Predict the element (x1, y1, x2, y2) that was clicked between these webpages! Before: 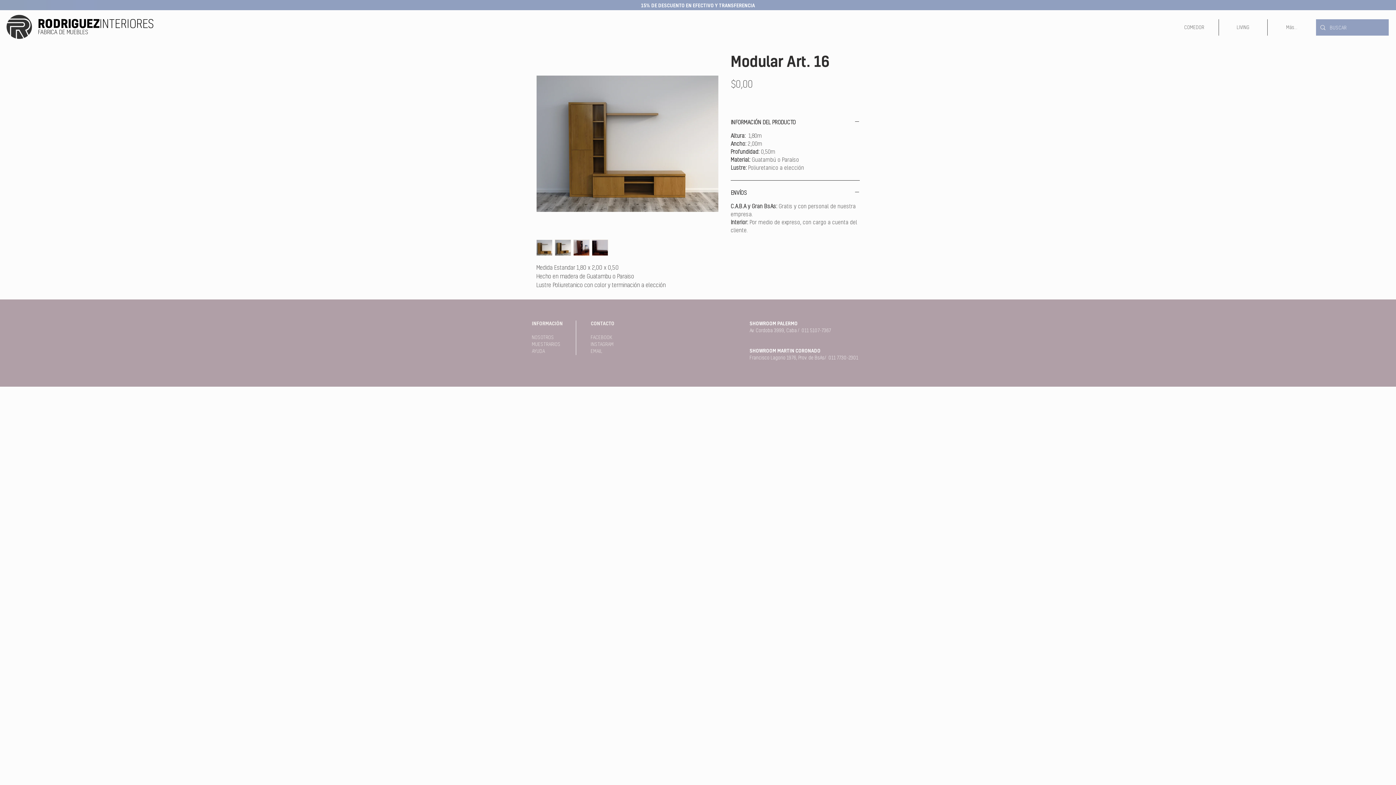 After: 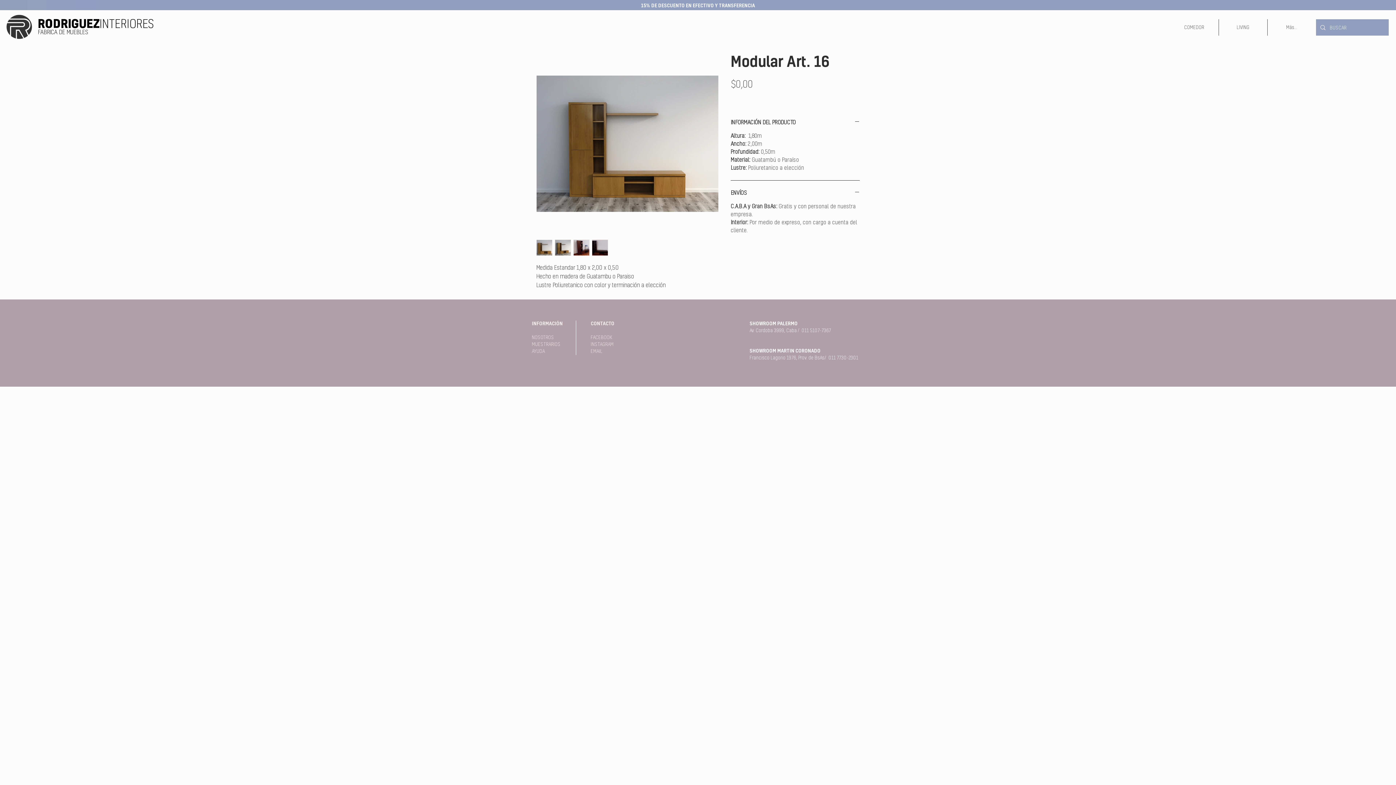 Action: bbox: (573, 239, 589, 256)